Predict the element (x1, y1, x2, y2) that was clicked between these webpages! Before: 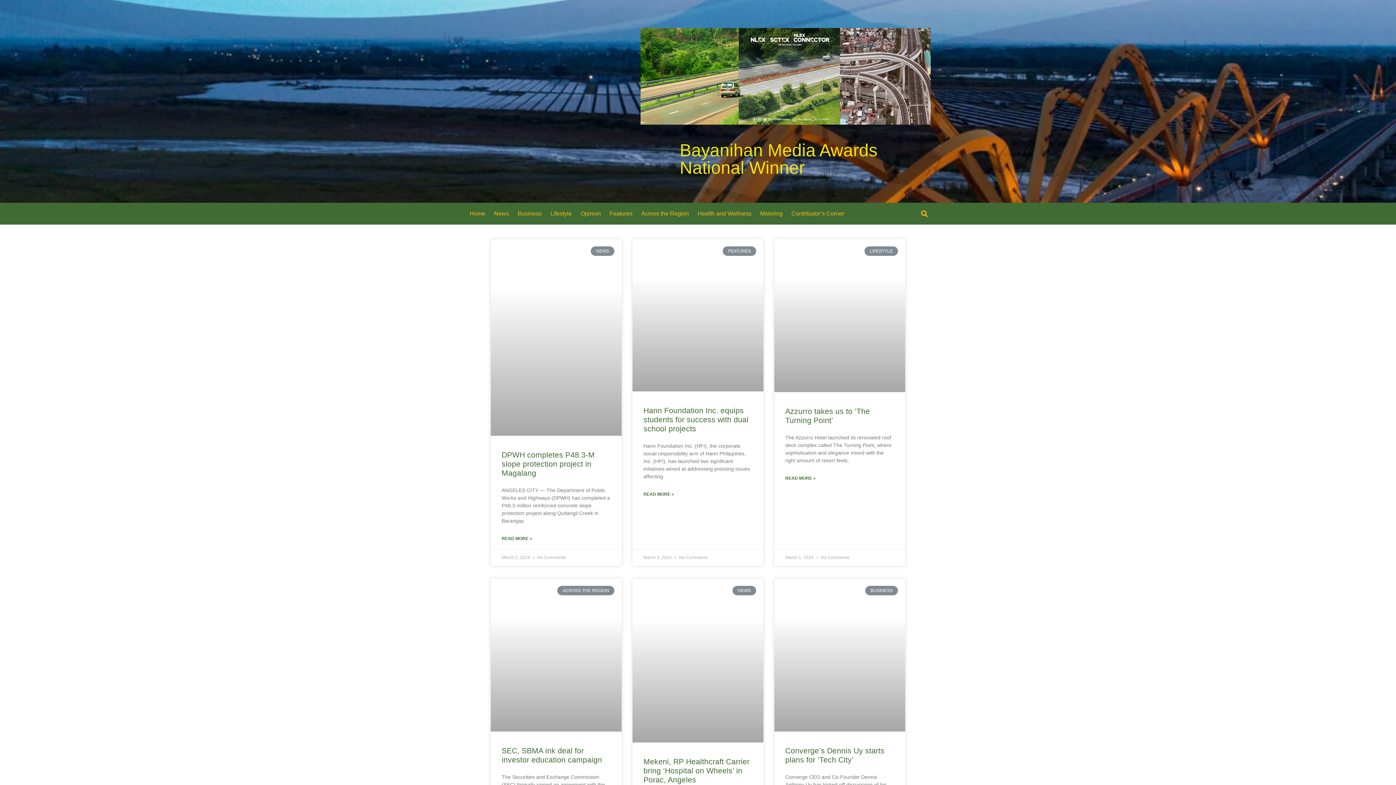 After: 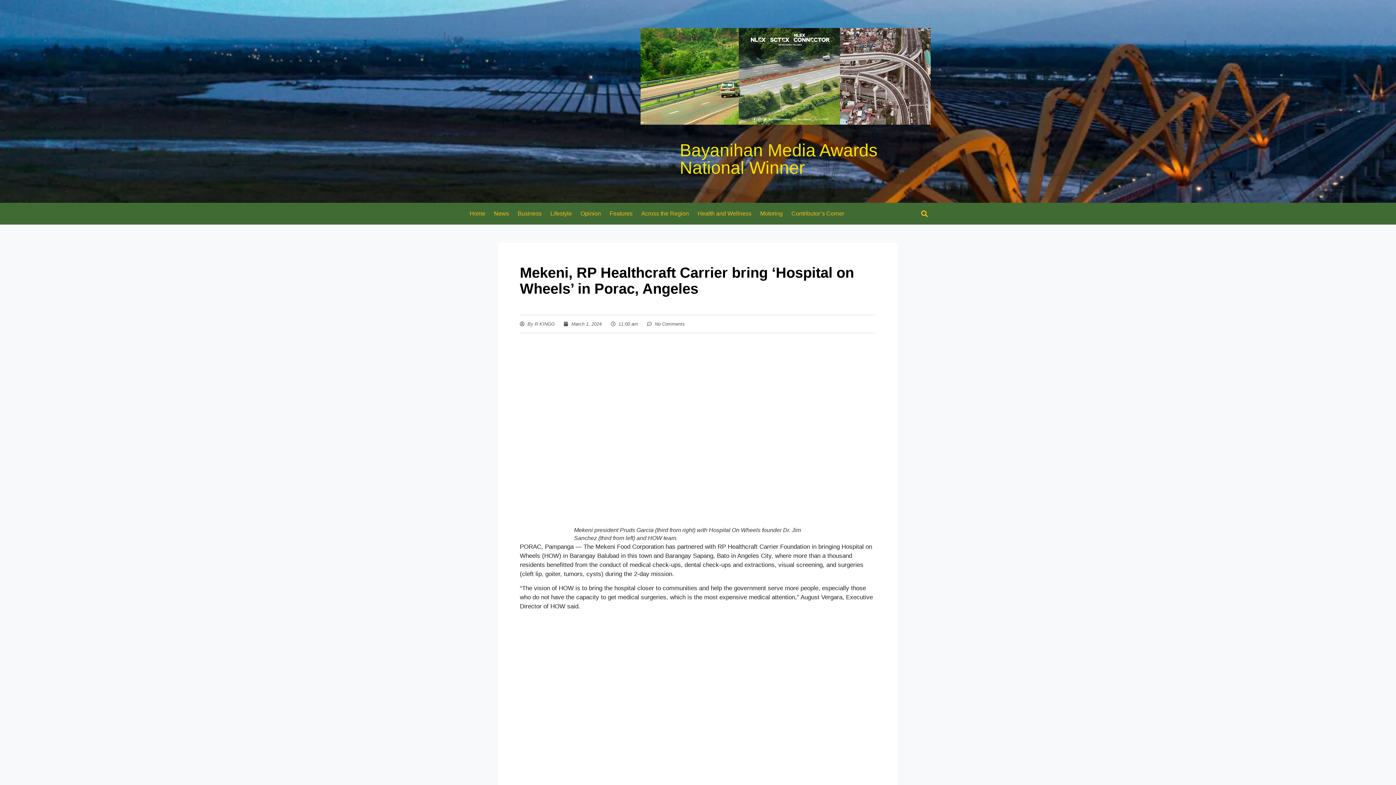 Action: bbox: (643, 757, 749, 784) label: Mekeni, RP Healthcraft Carrier bring ‘Hospital on Wheels’ in Porac, Angeles